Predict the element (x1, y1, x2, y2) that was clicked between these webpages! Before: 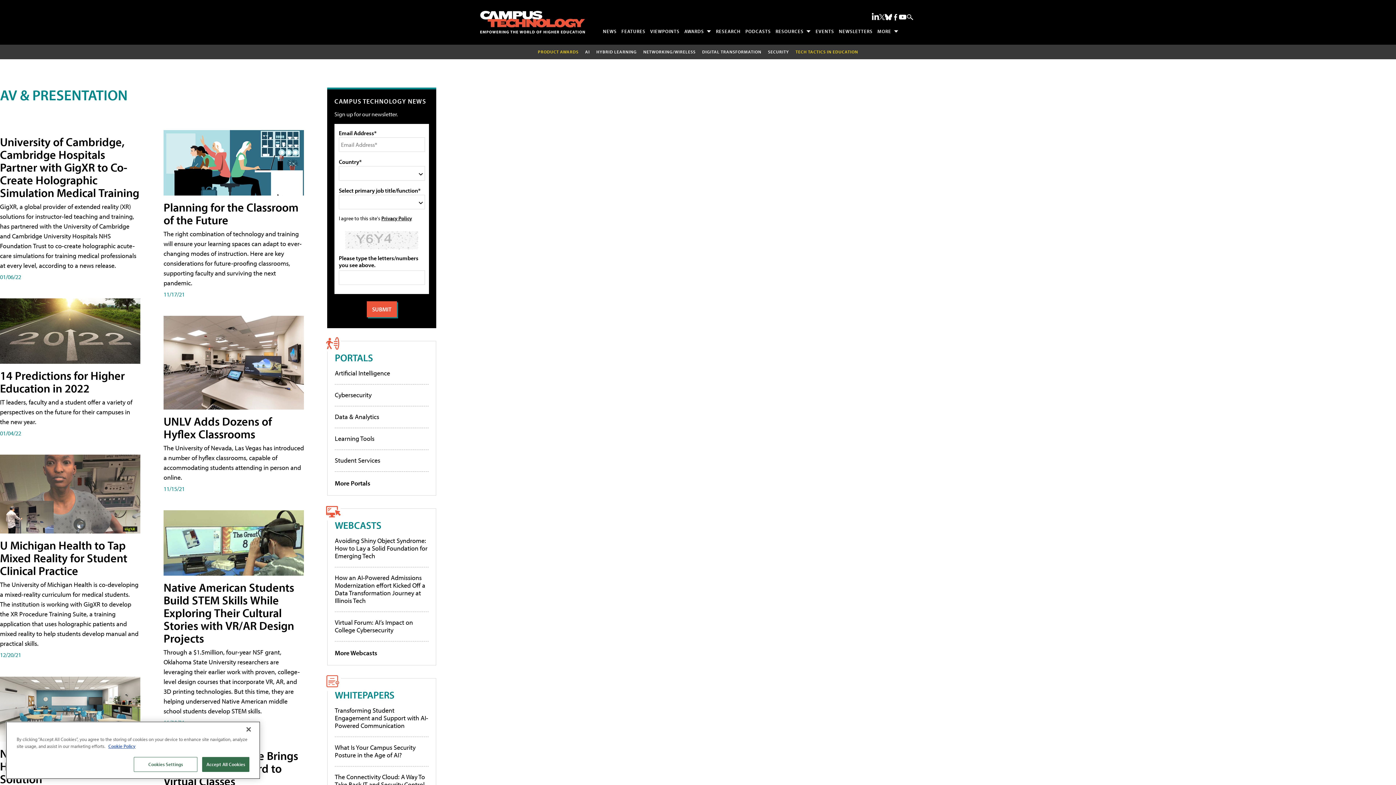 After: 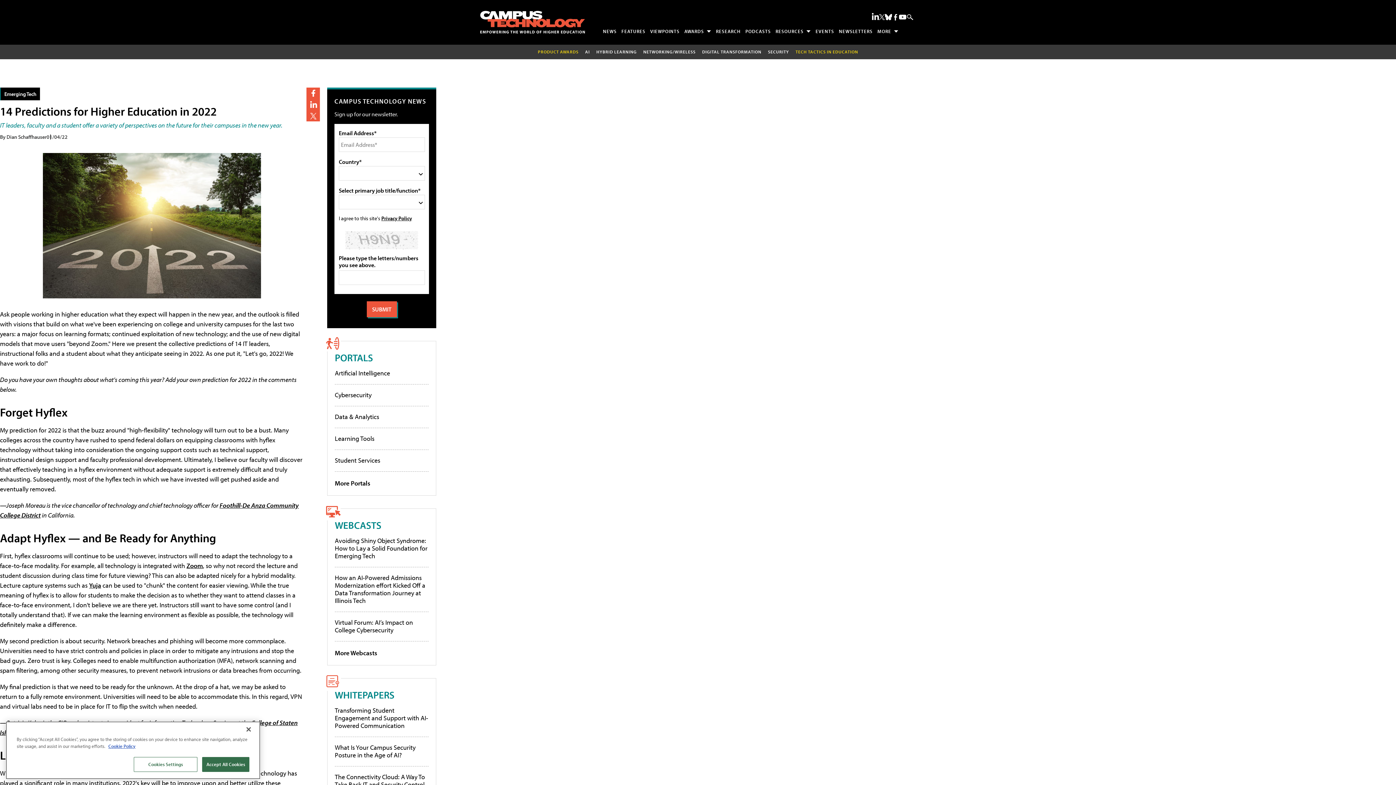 Action: label: 14 Predictions for Higher Education in 2022 bbox: (0, 368, 124, 395)